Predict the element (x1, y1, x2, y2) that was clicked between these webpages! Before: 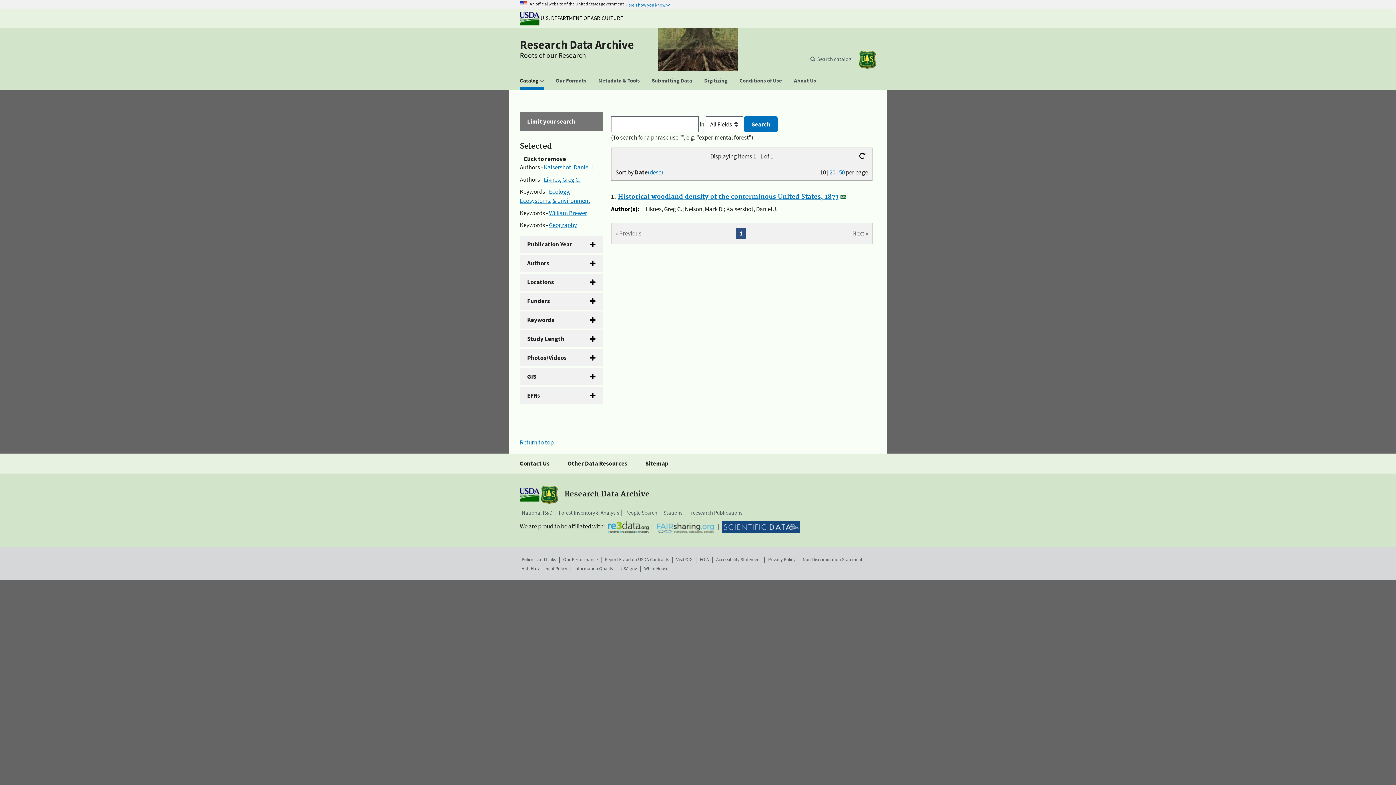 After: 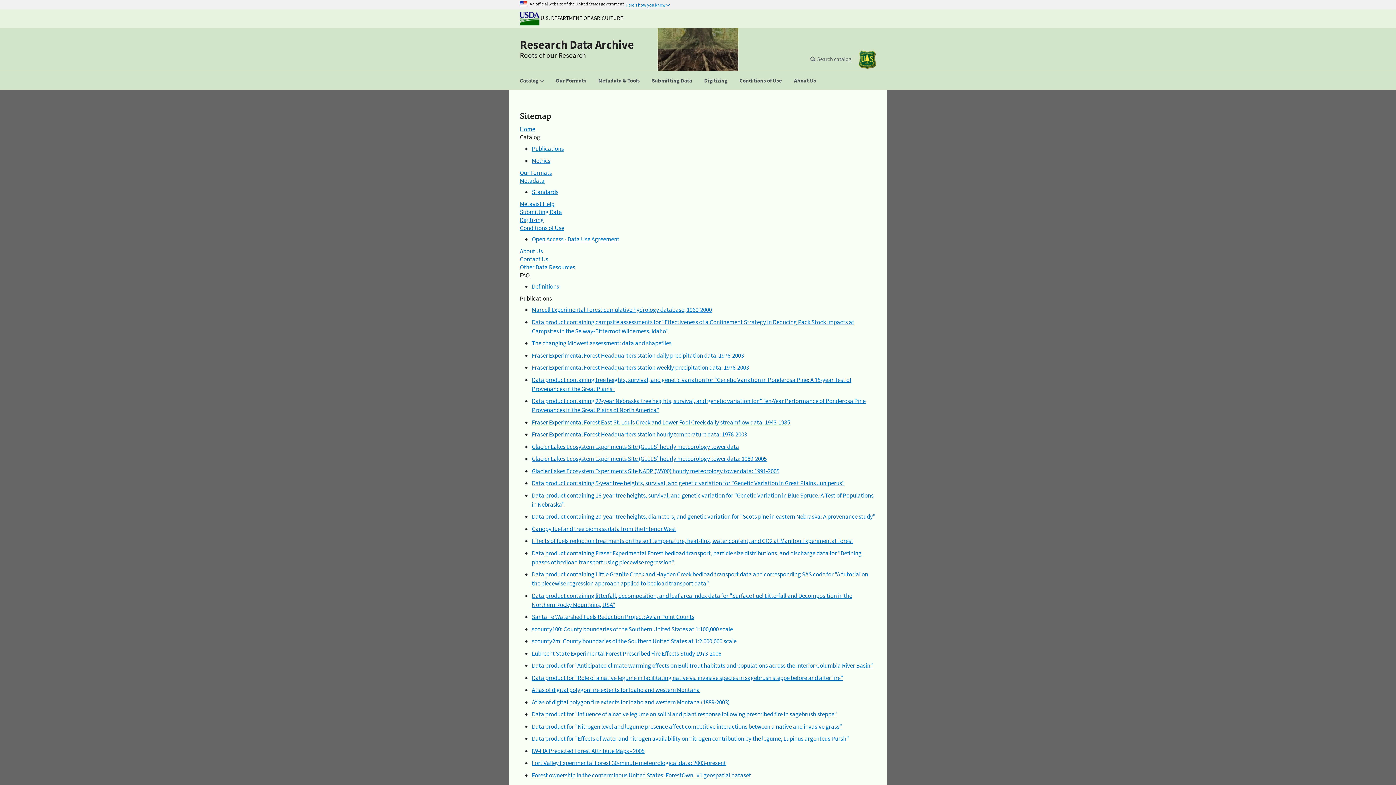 Action: label: Sitemap bbox: (645, 453, 668, 473)